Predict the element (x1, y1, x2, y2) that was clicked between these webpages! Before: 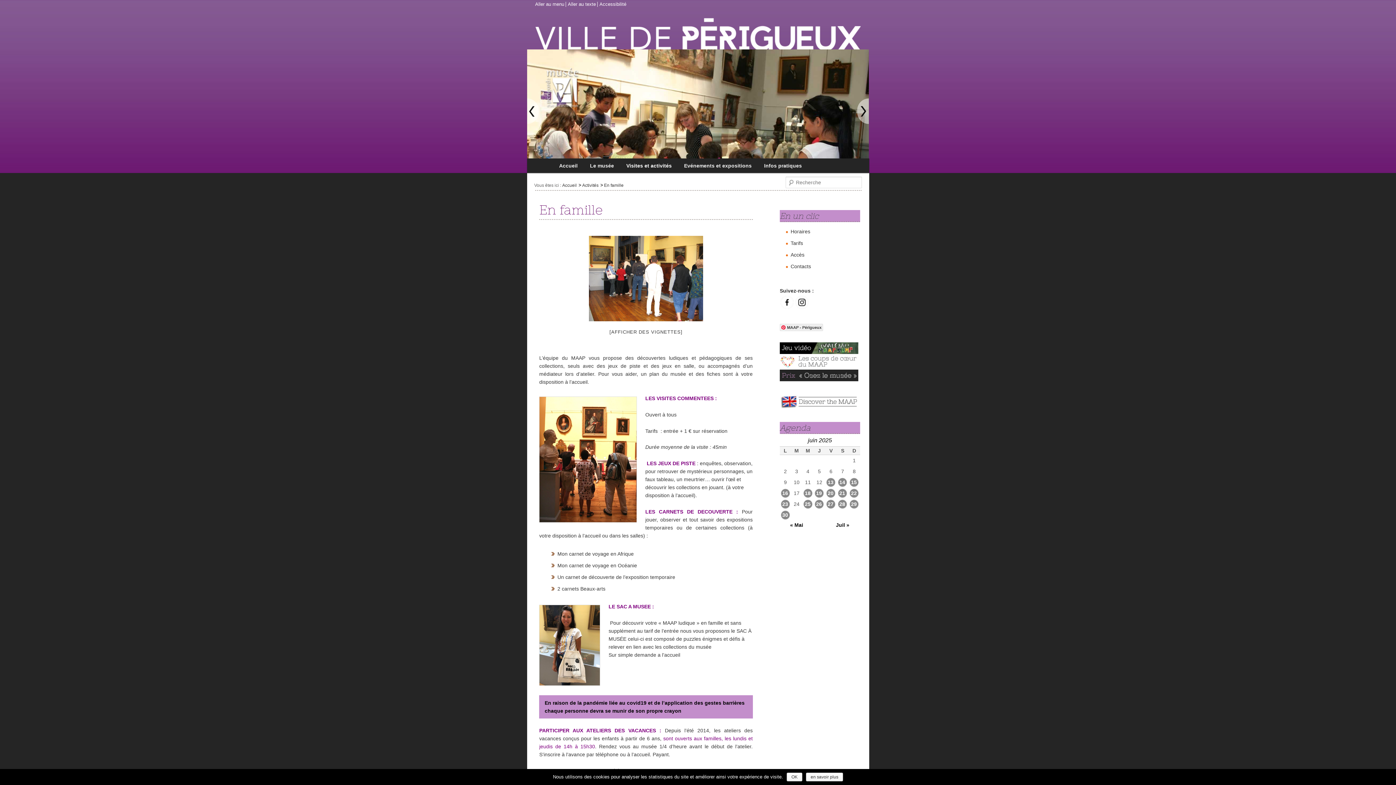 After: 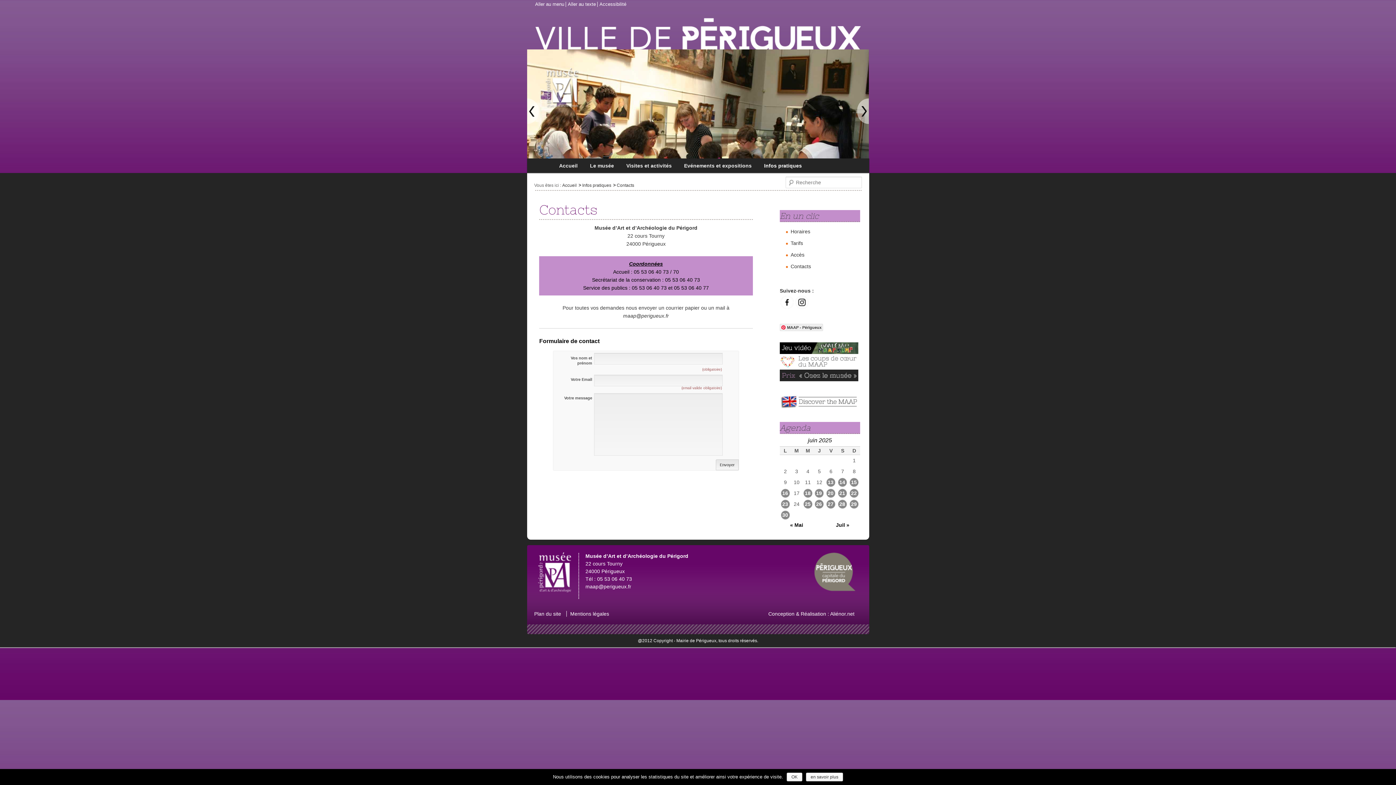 Action: label: Contacts bbox: (790, 263, 811, 269)